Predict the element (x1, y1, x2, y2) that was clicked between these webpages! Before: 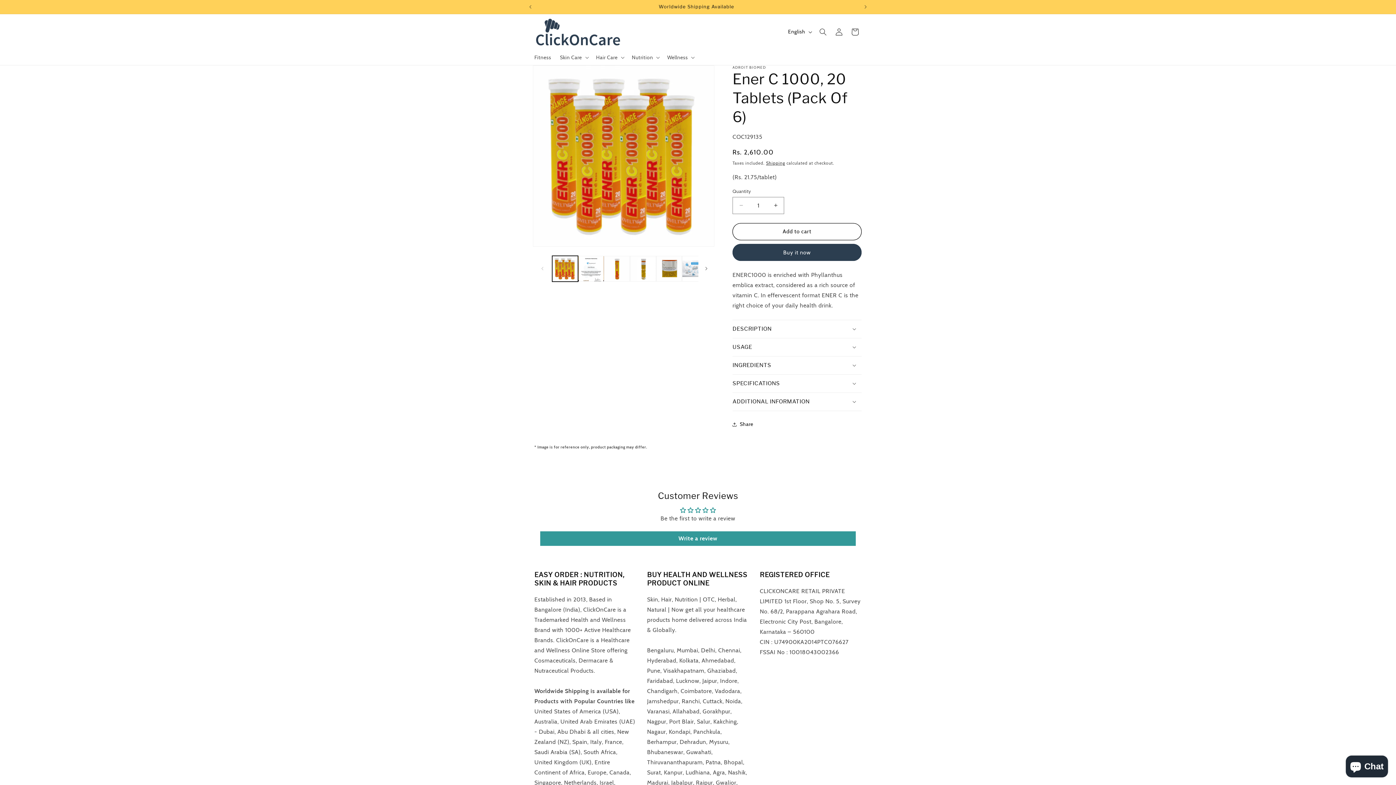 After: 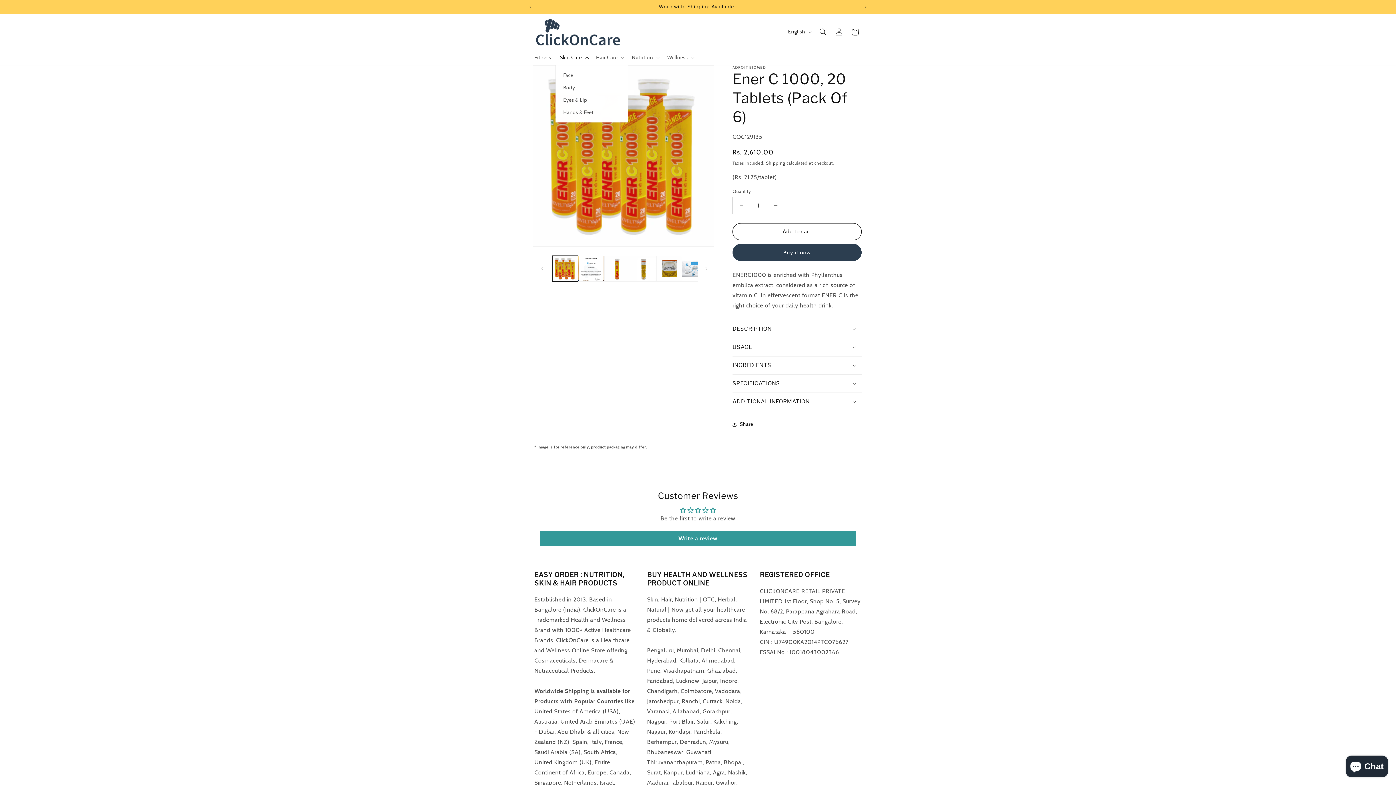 Action: label: Skin Care bbox: (555, 49, 591, 64)